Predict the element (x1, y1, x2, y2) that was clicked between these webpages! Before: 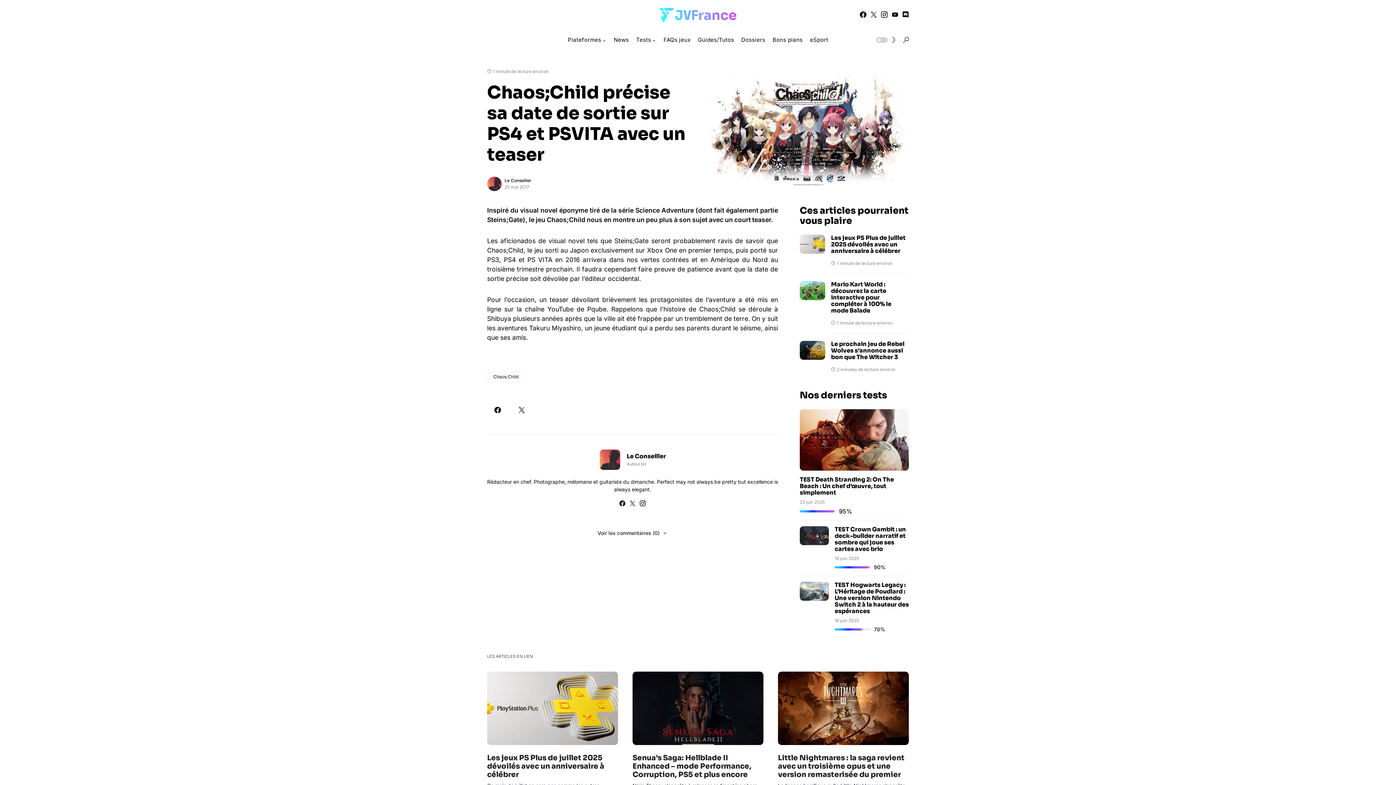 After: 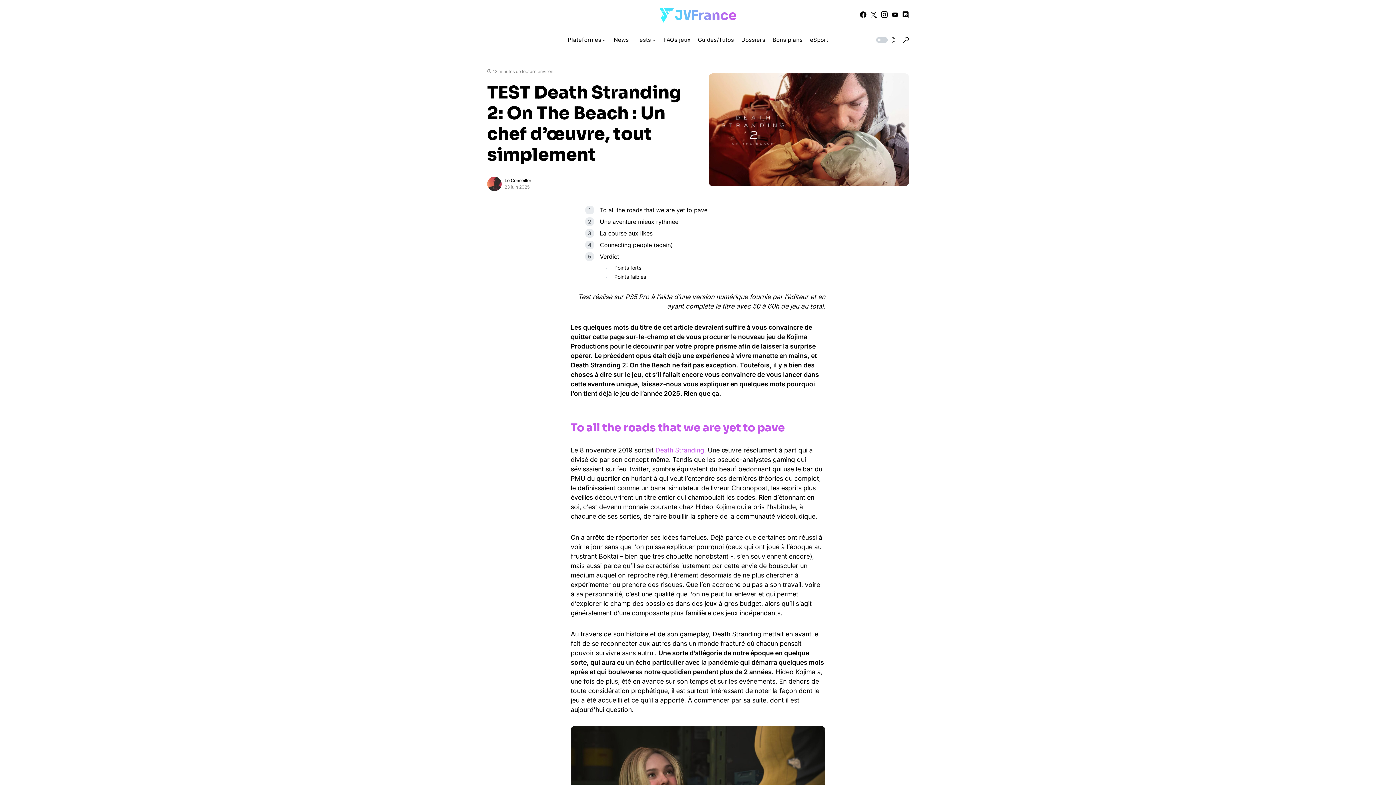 Action: bbox: (800, 435, 909, 443)